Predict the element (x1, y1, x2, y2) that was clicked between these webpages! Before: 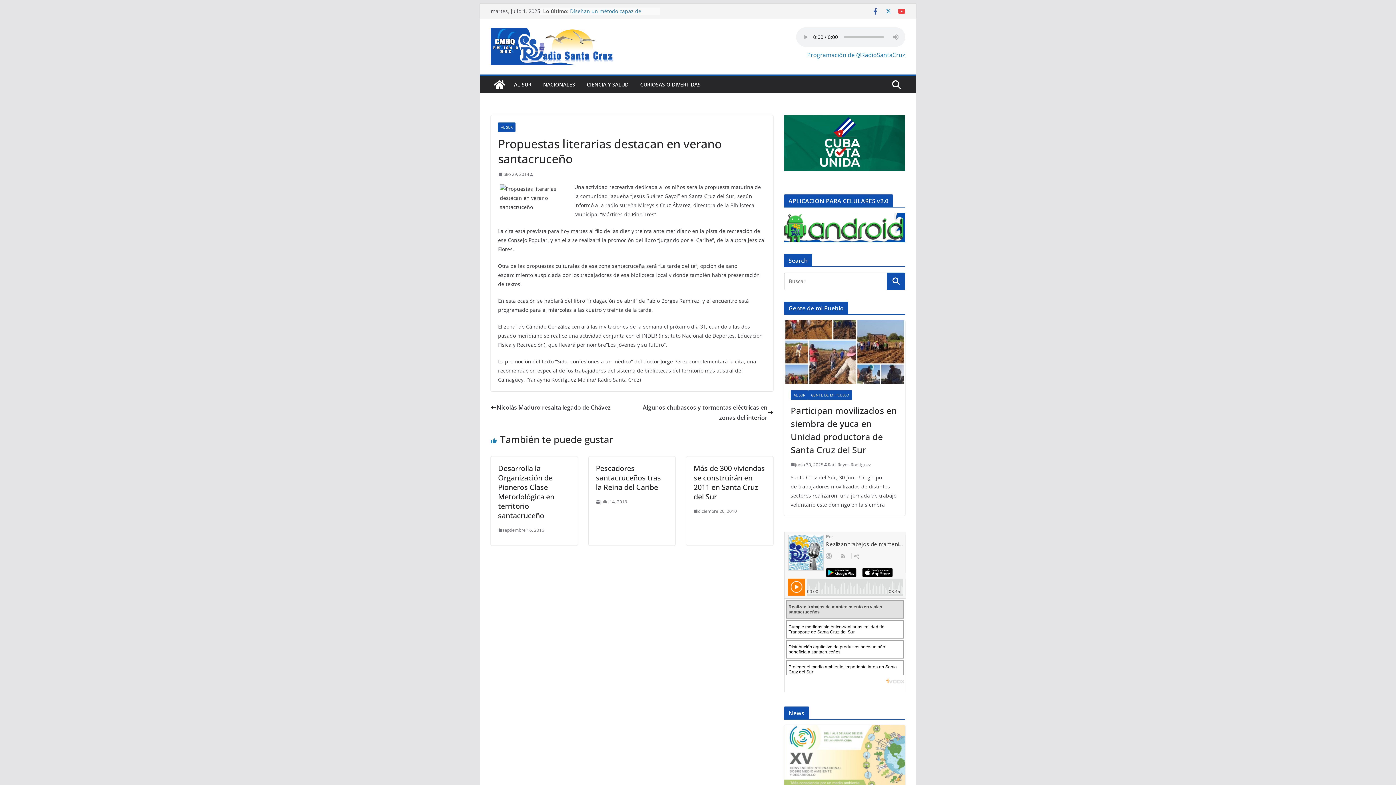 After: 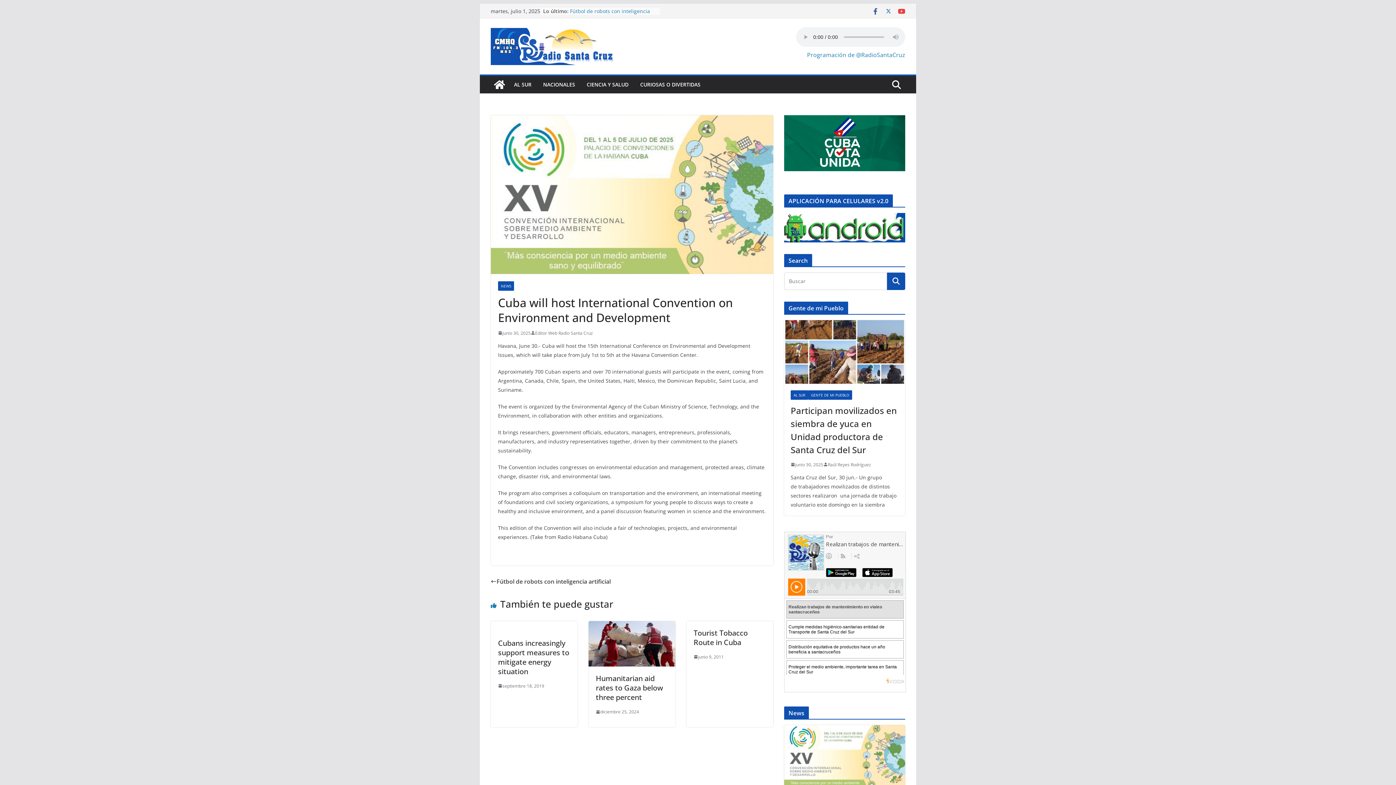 Action: bbox: (784, 725, 905, 788)